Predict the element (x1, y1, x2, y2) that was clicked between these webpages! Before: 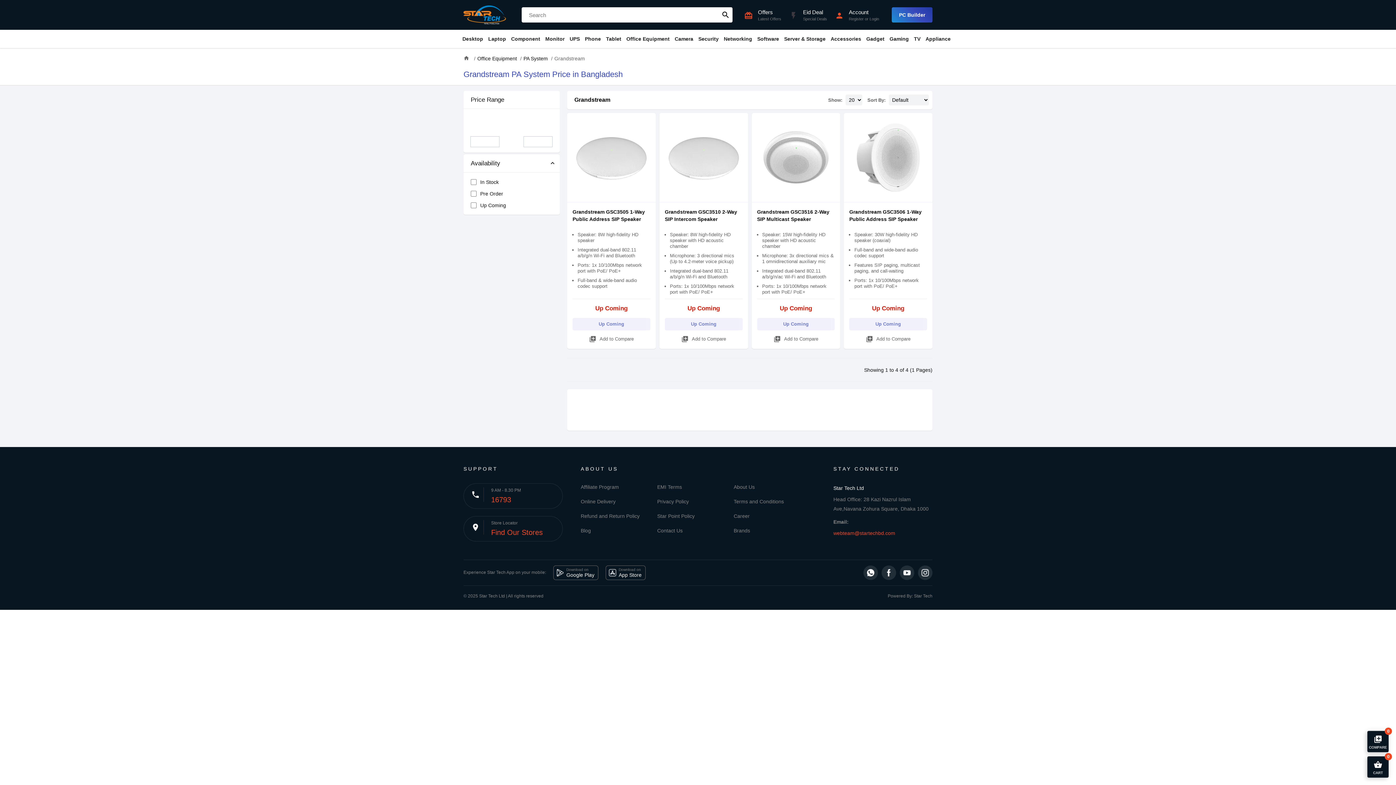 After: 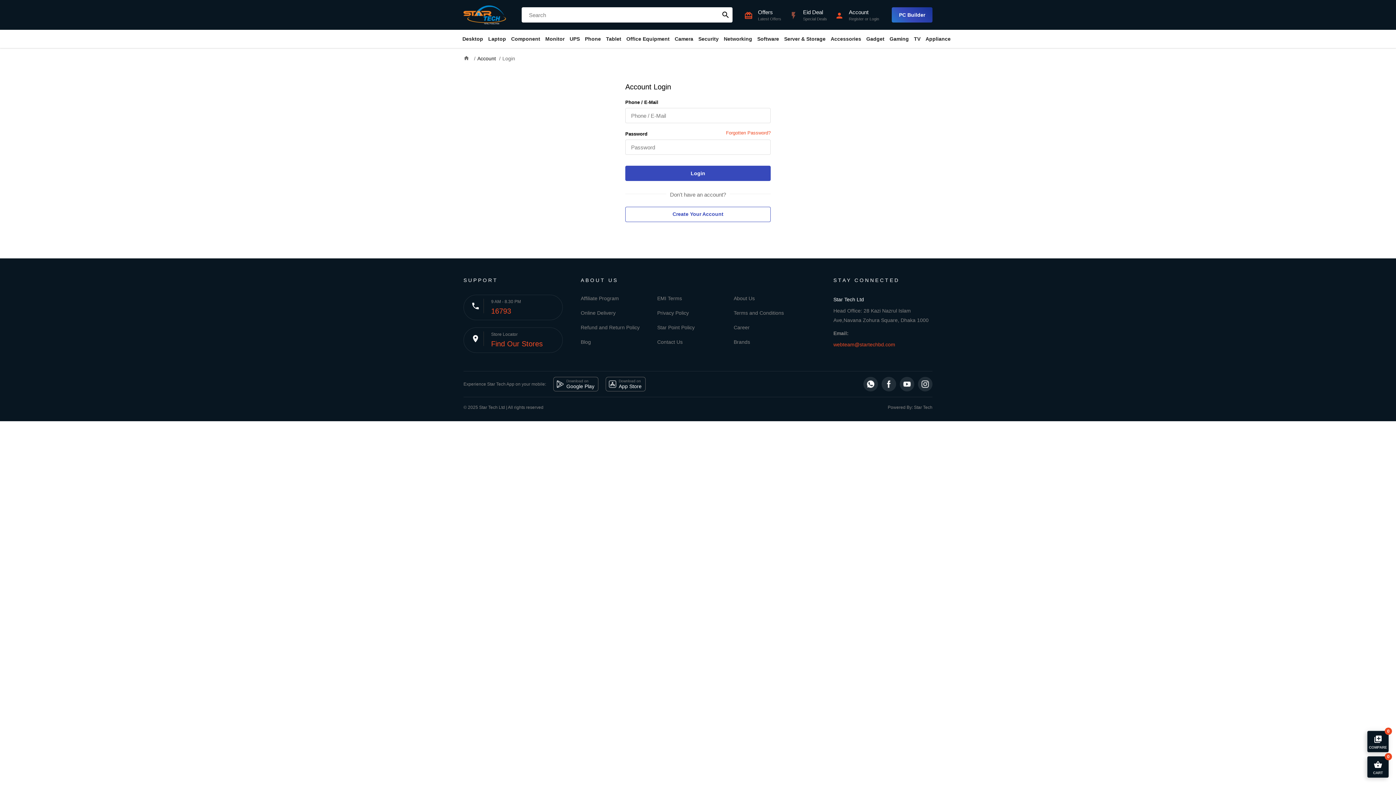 Action: bbox: (849, 8, 879, 16) label: Account